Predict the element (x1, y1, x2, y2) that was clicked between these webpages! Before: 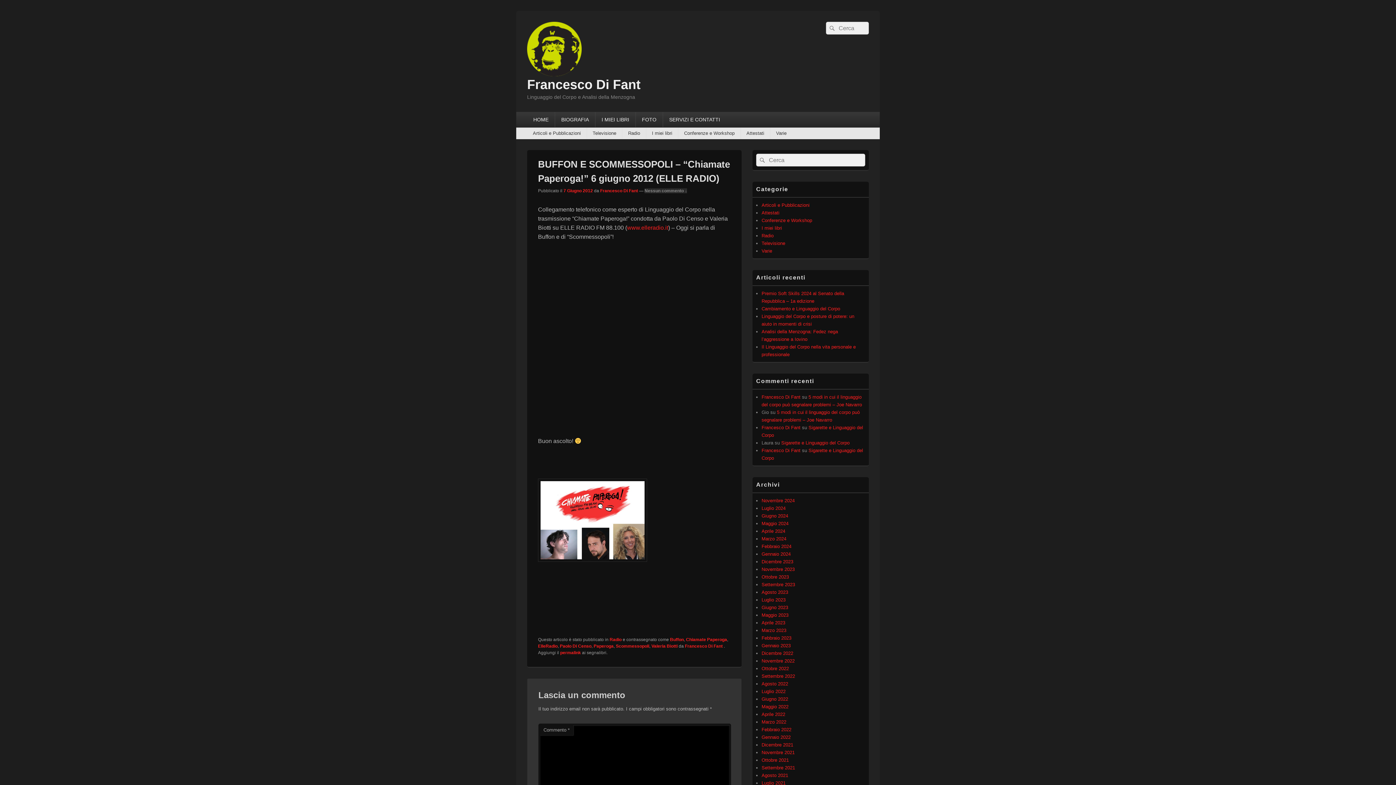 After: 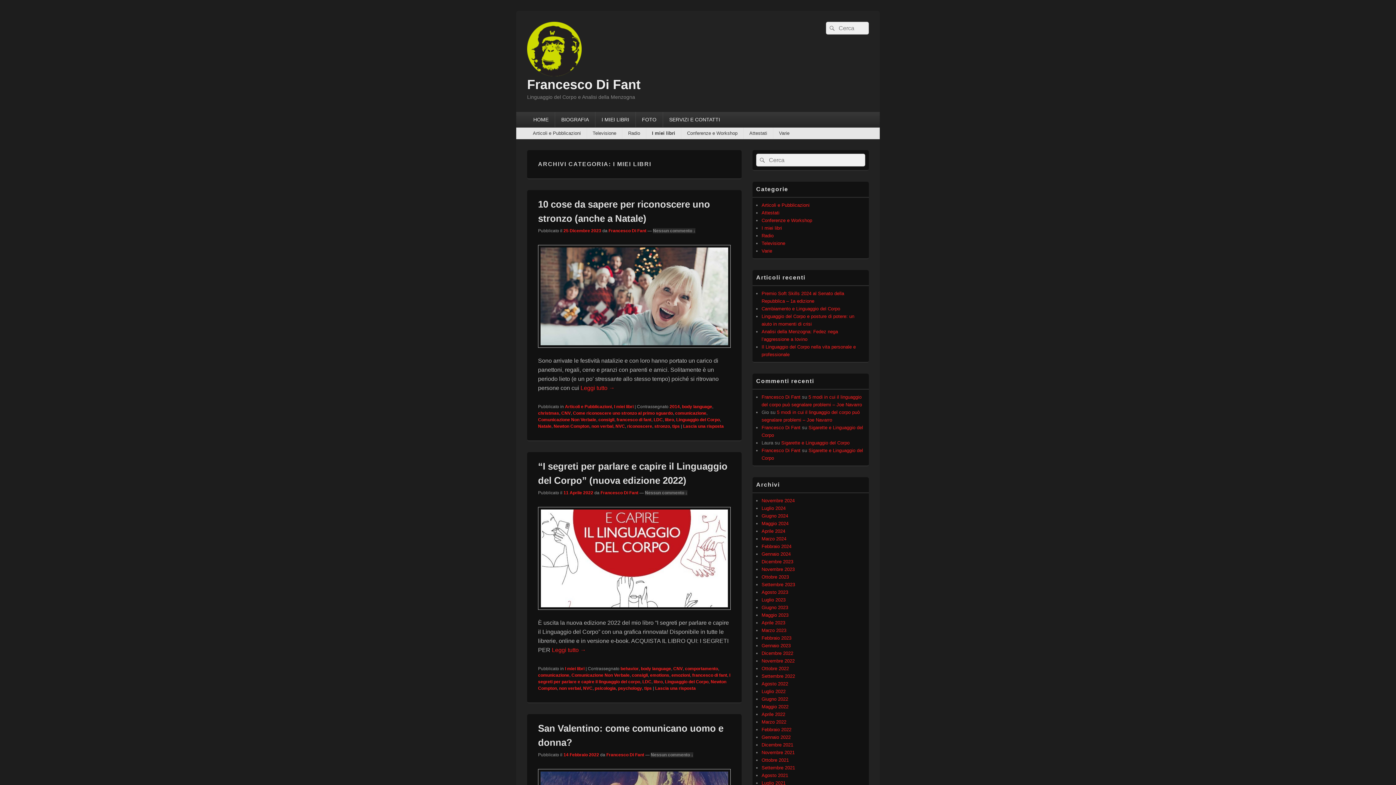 Action: label: I miei libri bbox: (761, 225, 782, 230)